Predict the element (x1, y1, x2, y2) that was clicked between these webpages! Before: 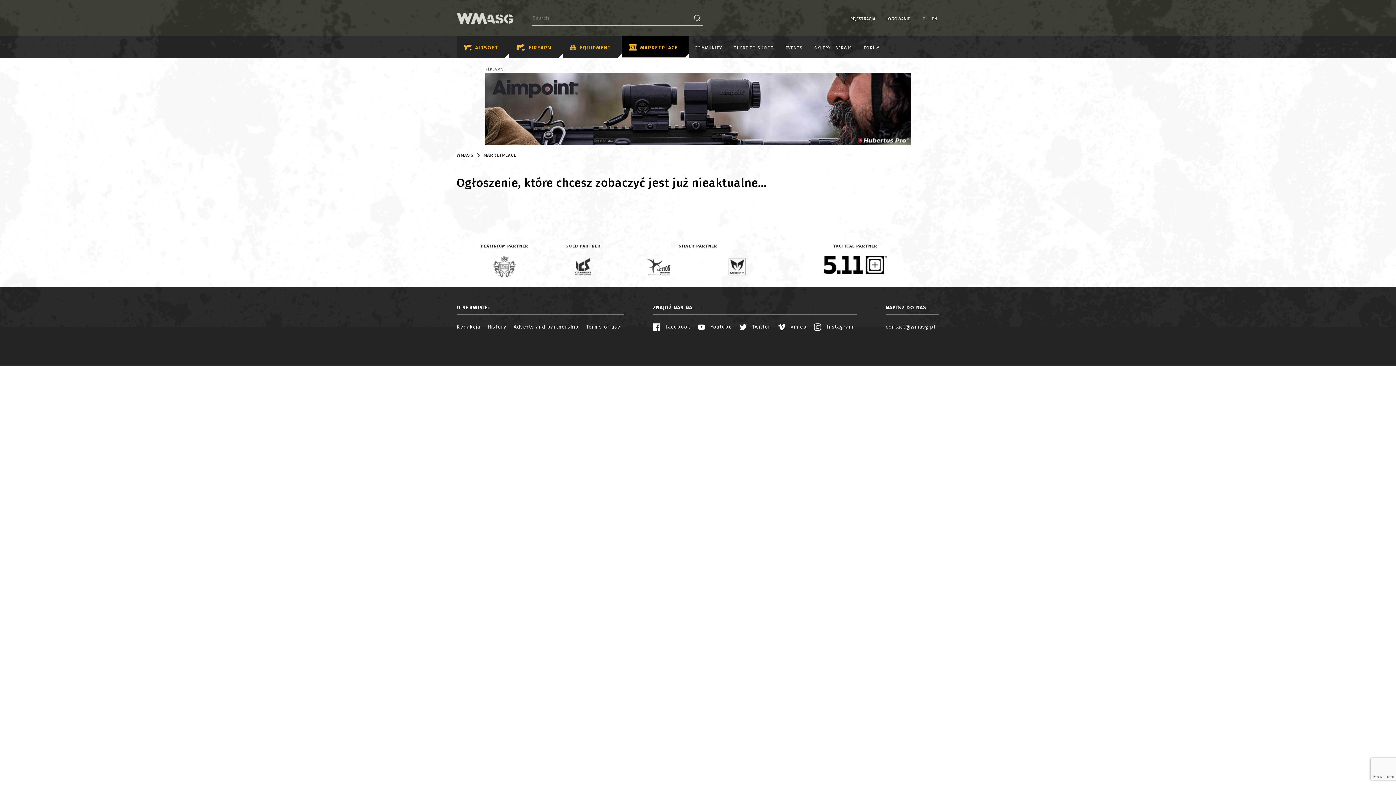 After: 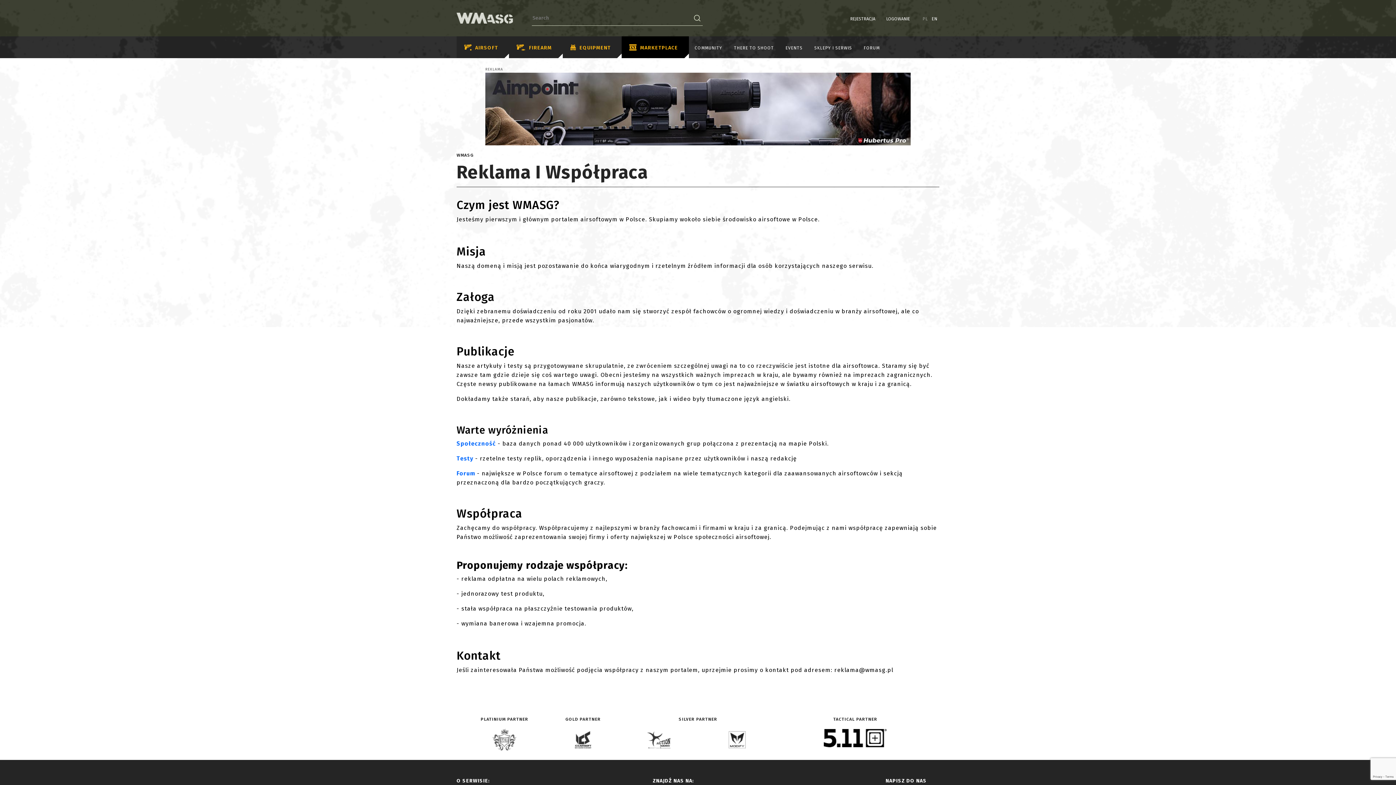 Action: bbox: (510, 324, 582, 330) label: Adverts and partnership